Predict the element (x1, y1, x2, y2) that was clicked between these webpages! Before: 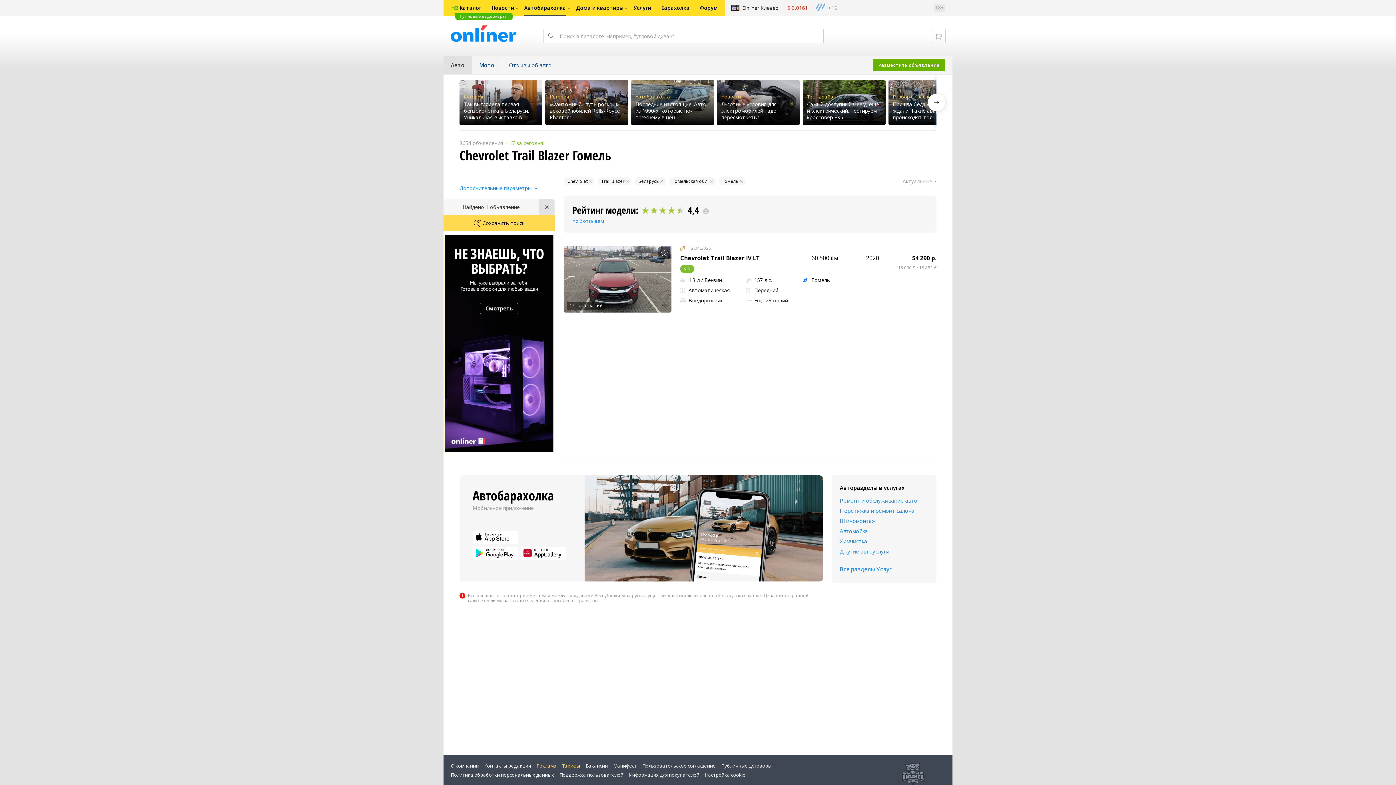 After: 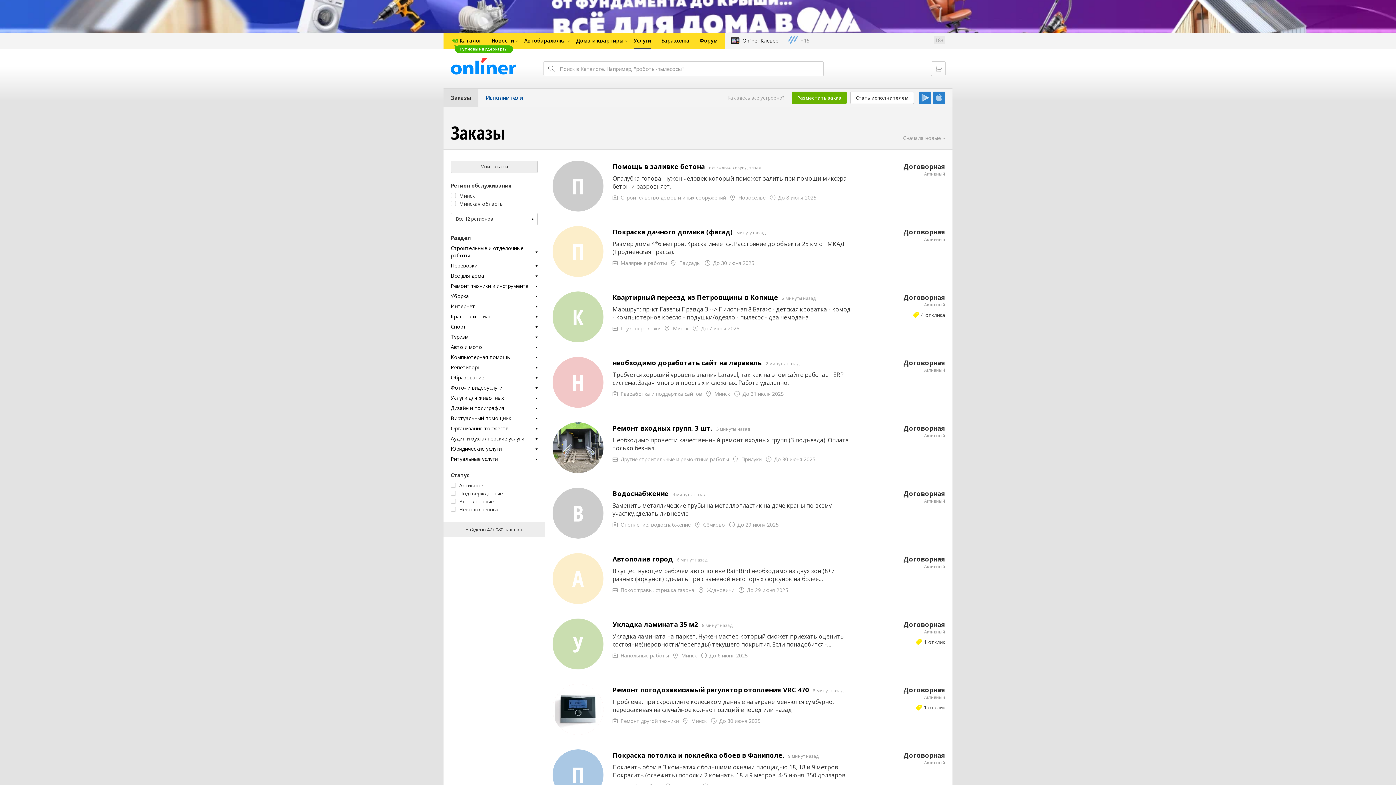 Action: bbox: (628, 0, 656, 16) label: Услуги